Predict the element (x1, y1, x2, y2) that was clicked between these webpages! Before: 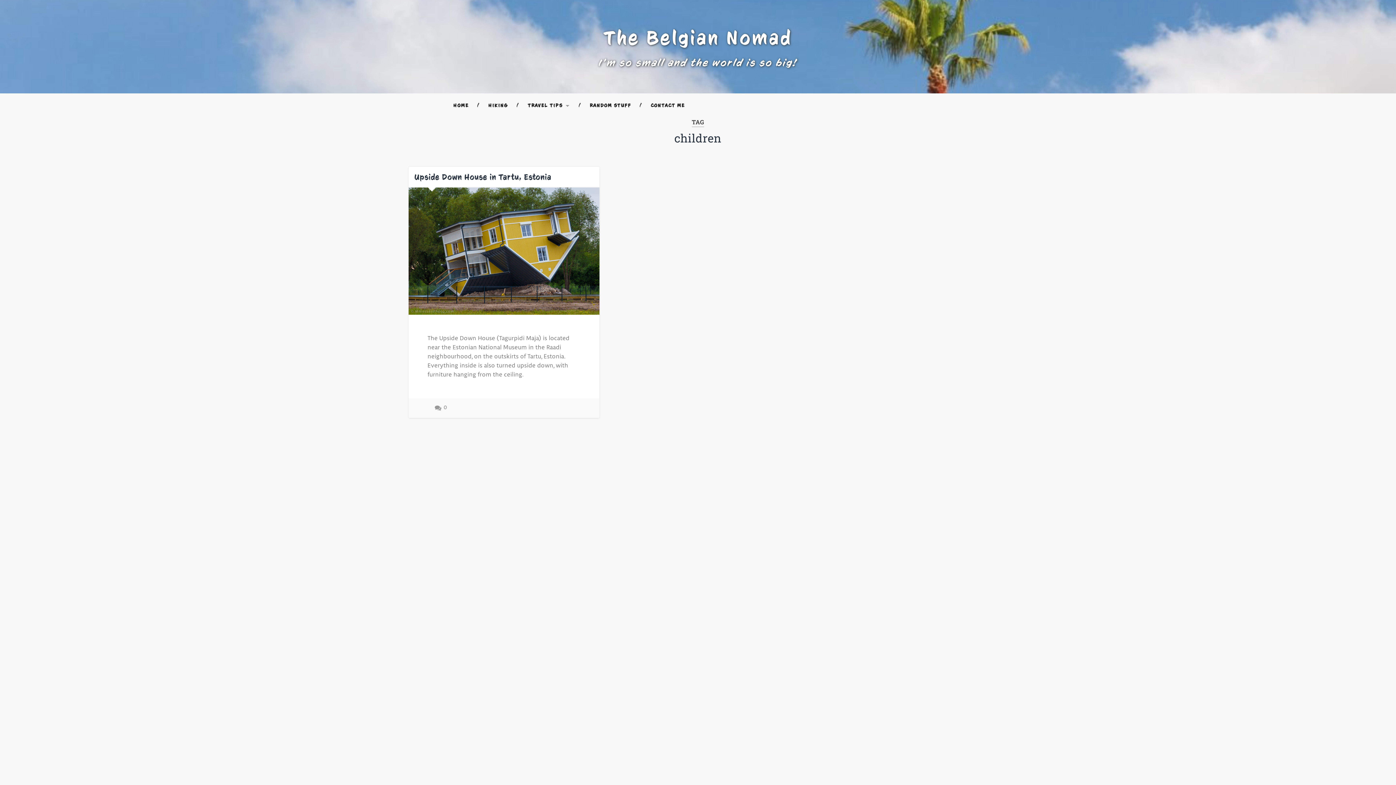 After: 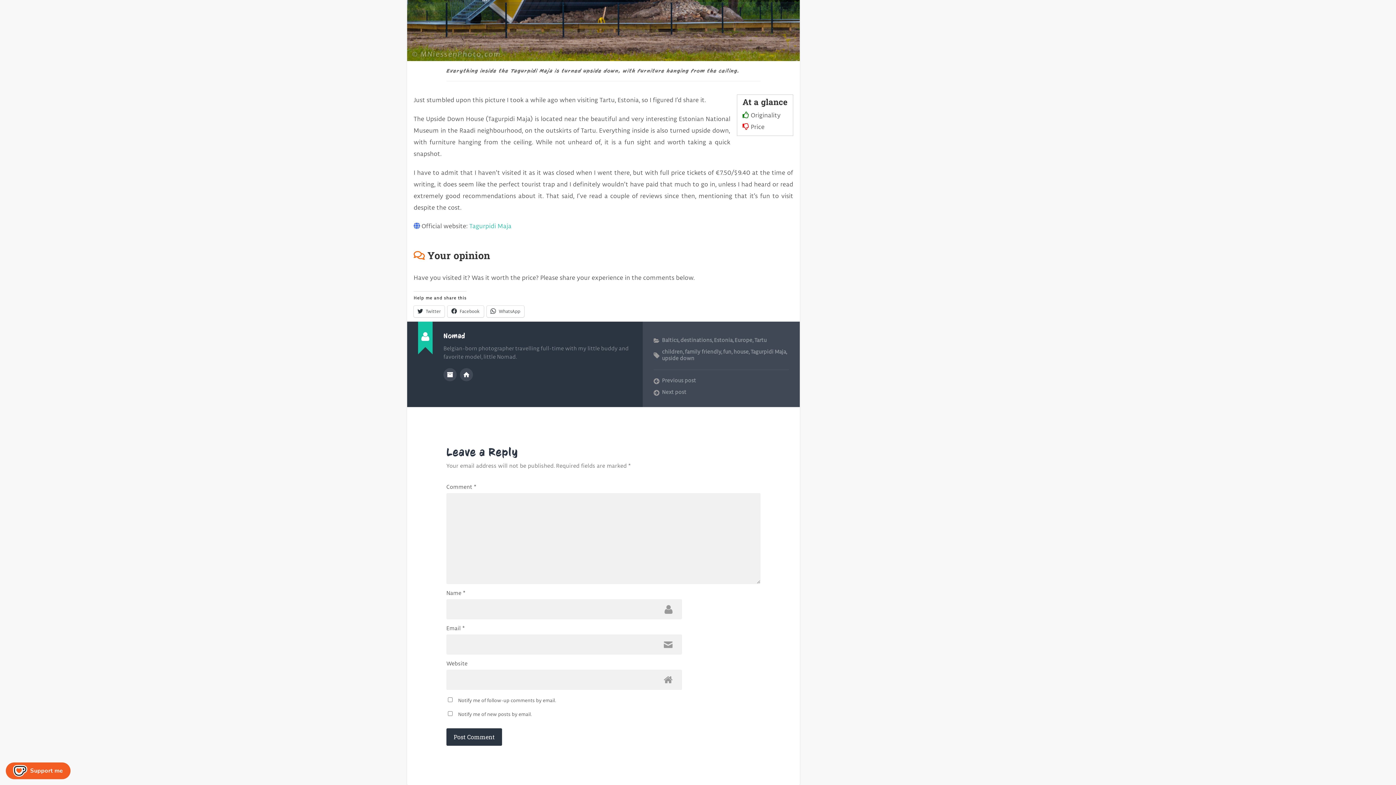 Action: bbox: (434, 398, 447, 418) label: 0